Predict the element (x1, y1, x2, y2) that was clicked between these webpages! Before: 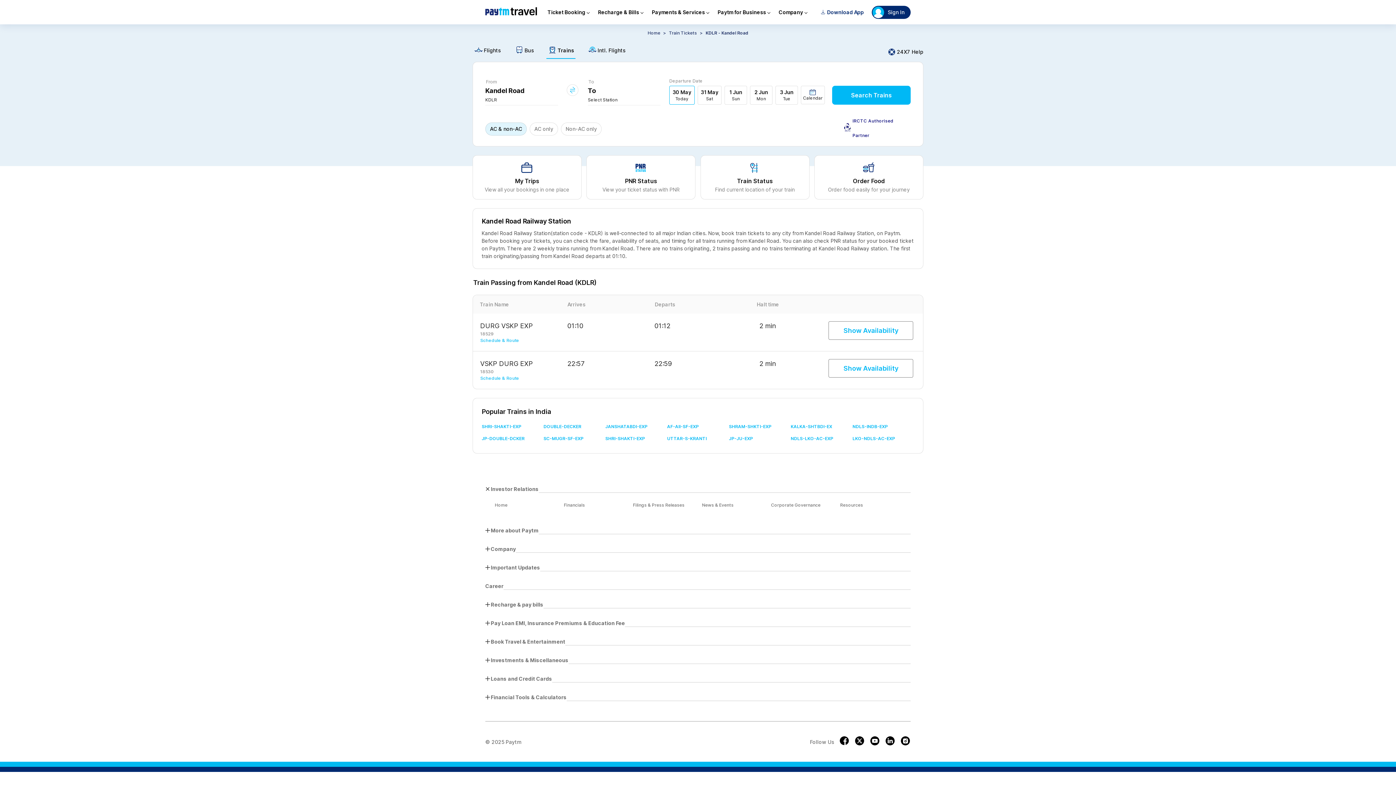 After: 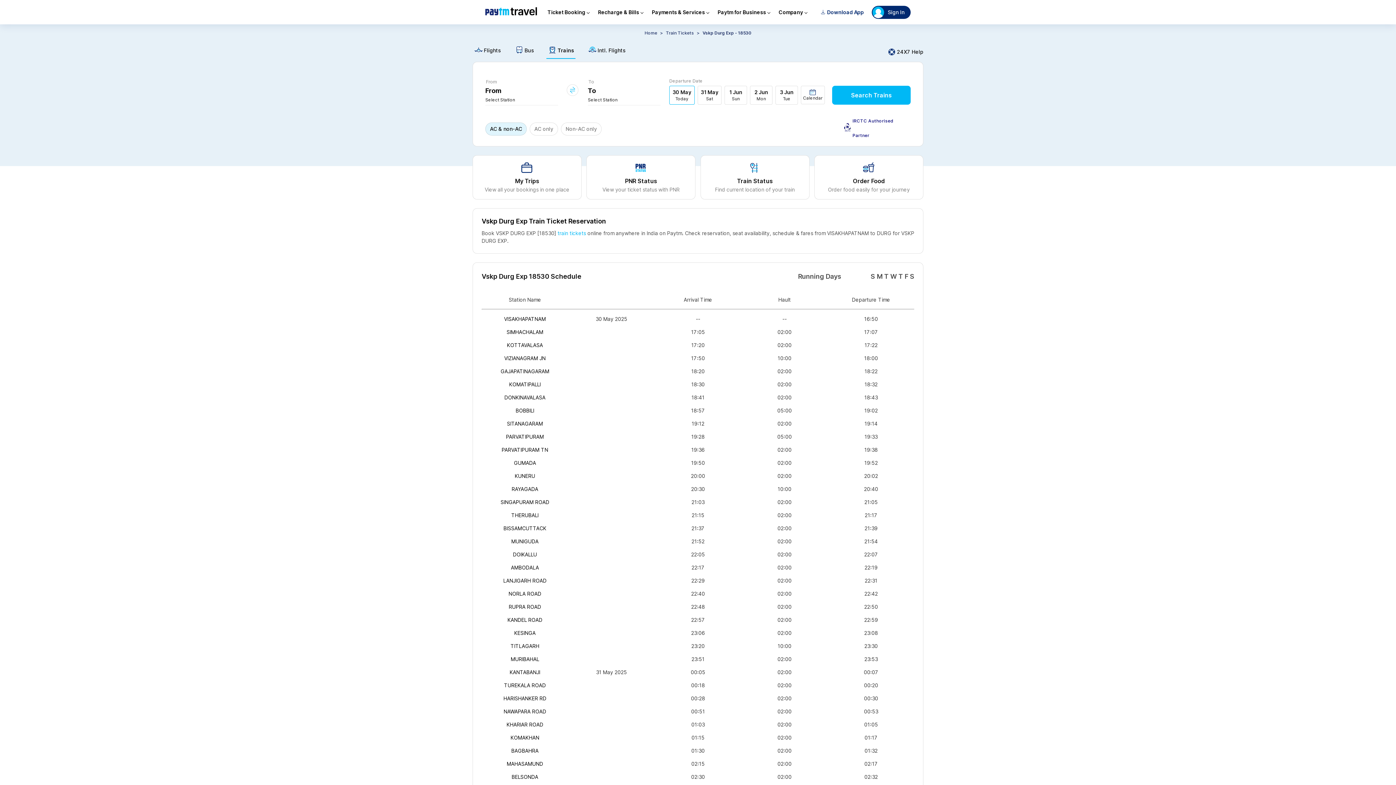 Action: bbox: (480, 358, 533, 366) label: VSKP DURG EXP